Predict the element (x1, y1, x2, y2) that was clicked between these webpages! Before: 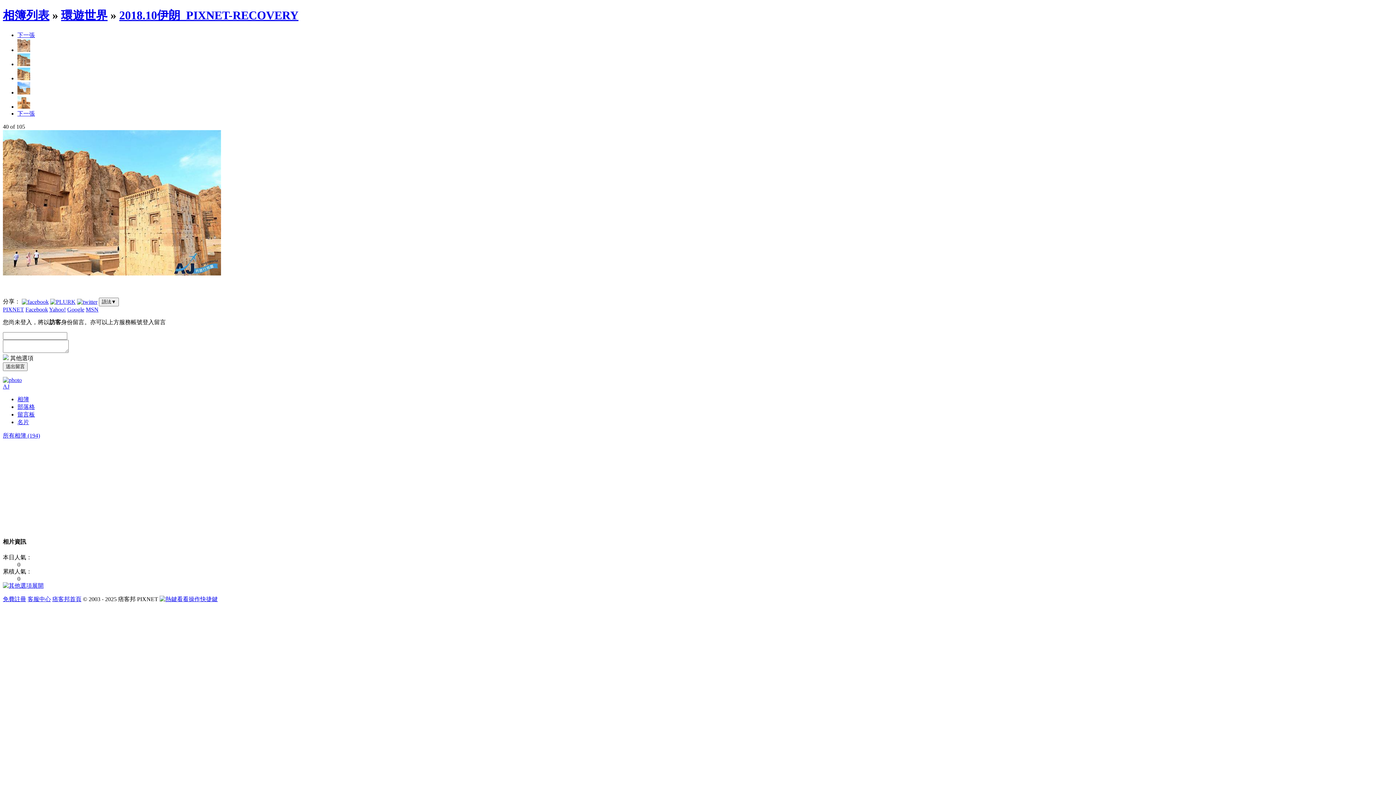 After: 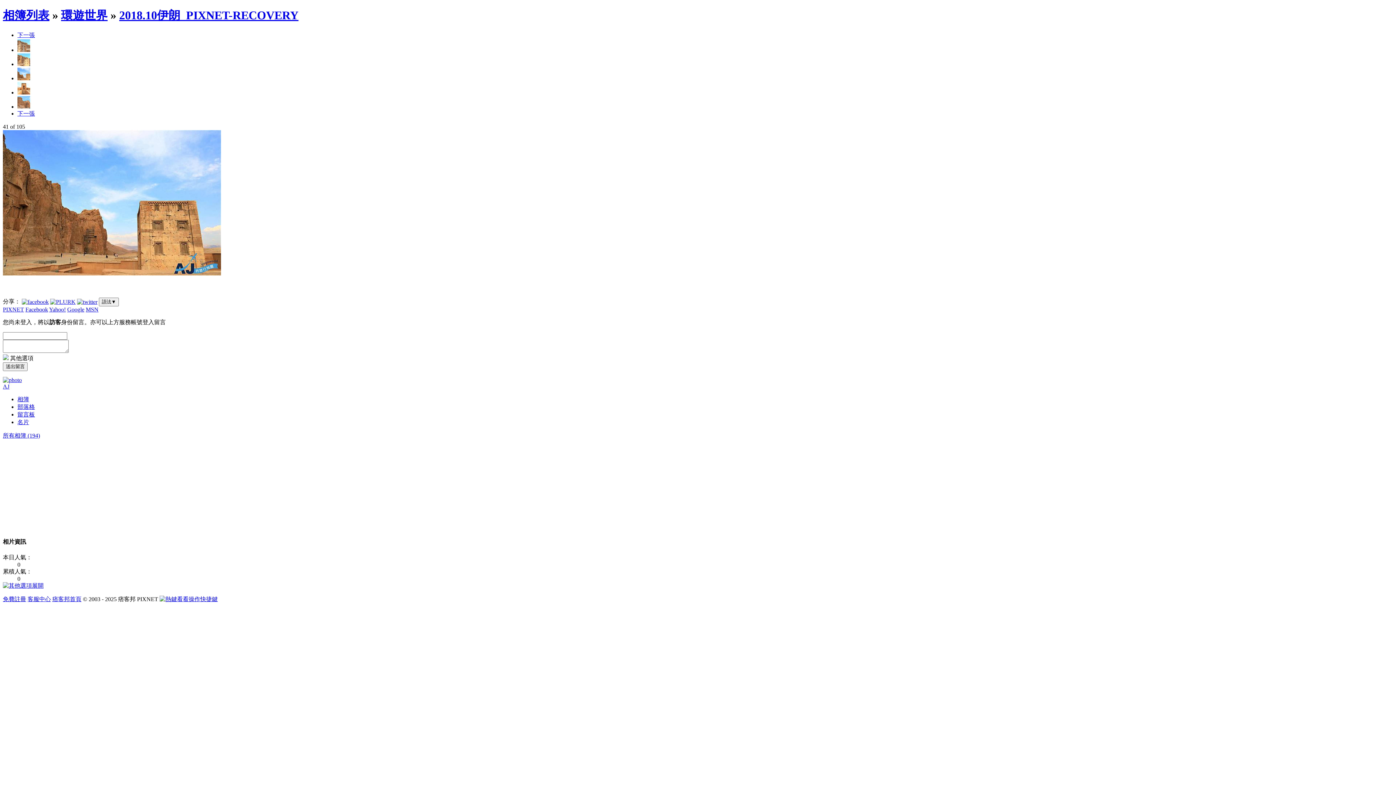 Action: bbox: (2, 270, 221, 276)